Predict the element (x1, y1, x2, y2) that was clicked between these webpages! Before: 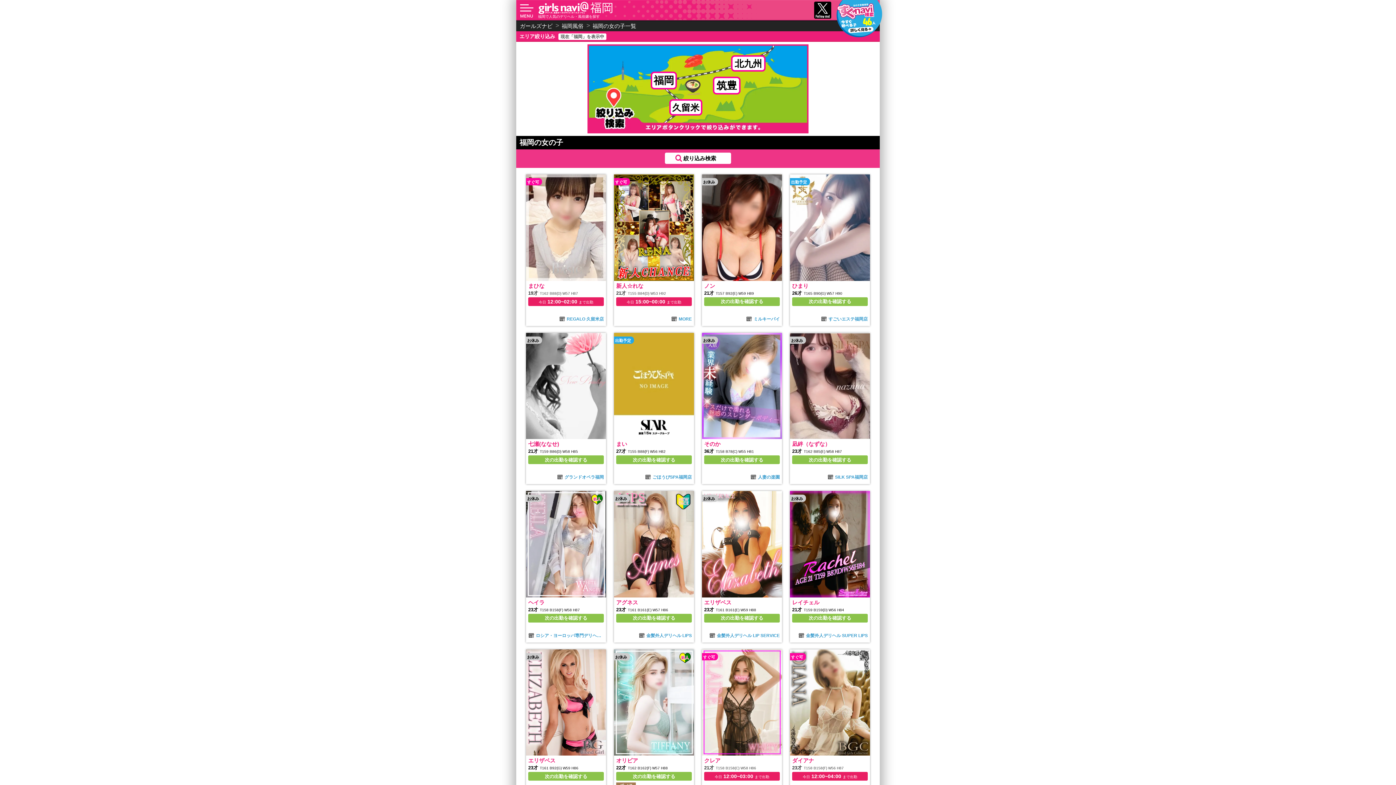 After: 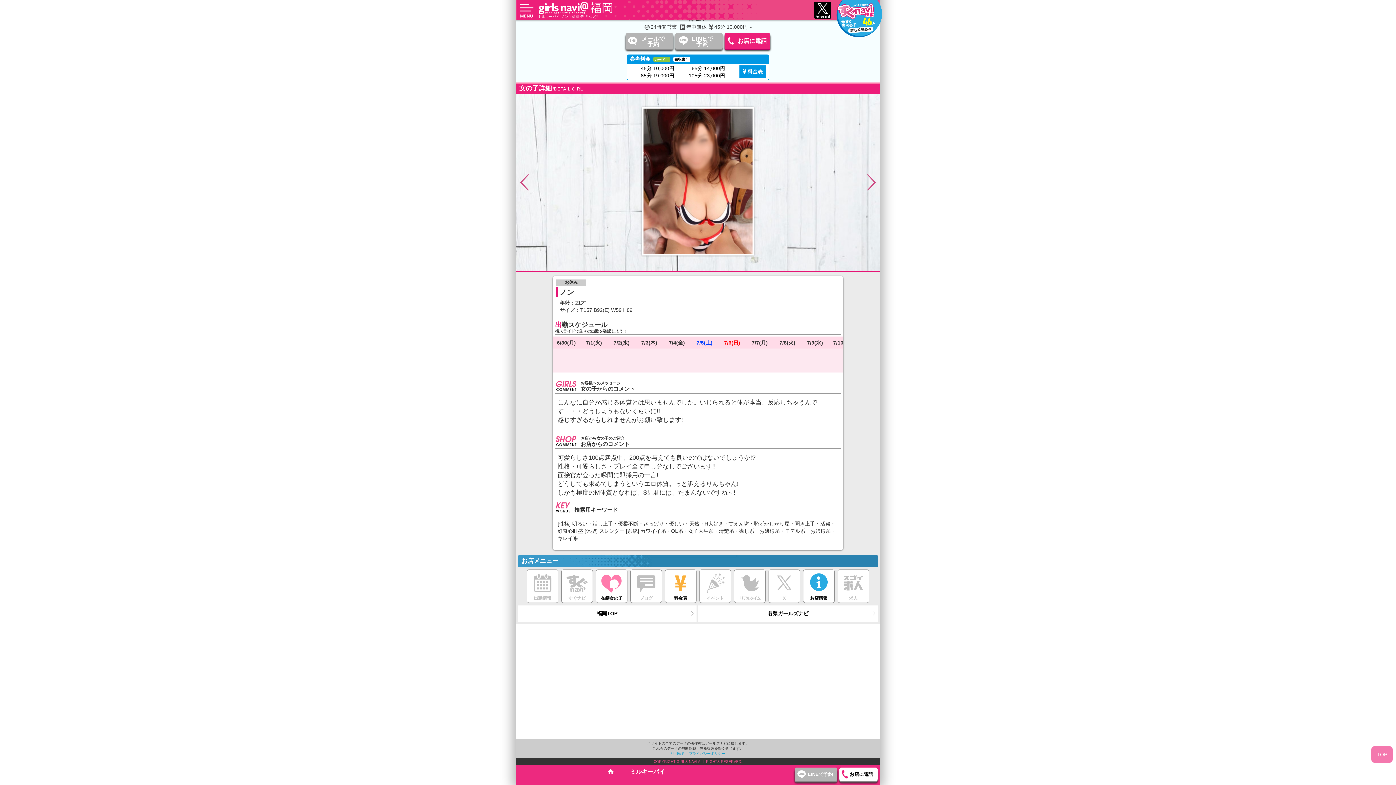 Action: bbox: (704, 298, 780, 304) label: 次の出勤を確認する